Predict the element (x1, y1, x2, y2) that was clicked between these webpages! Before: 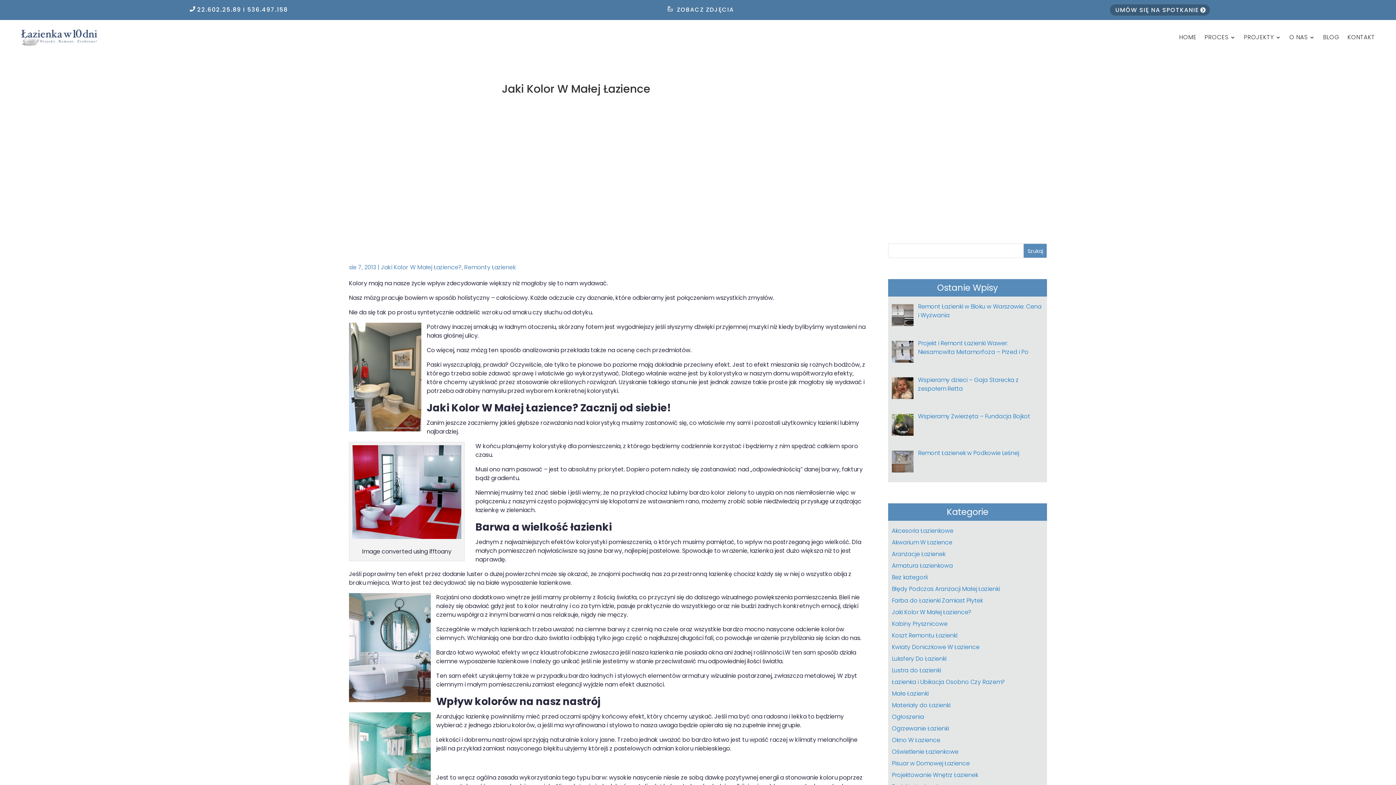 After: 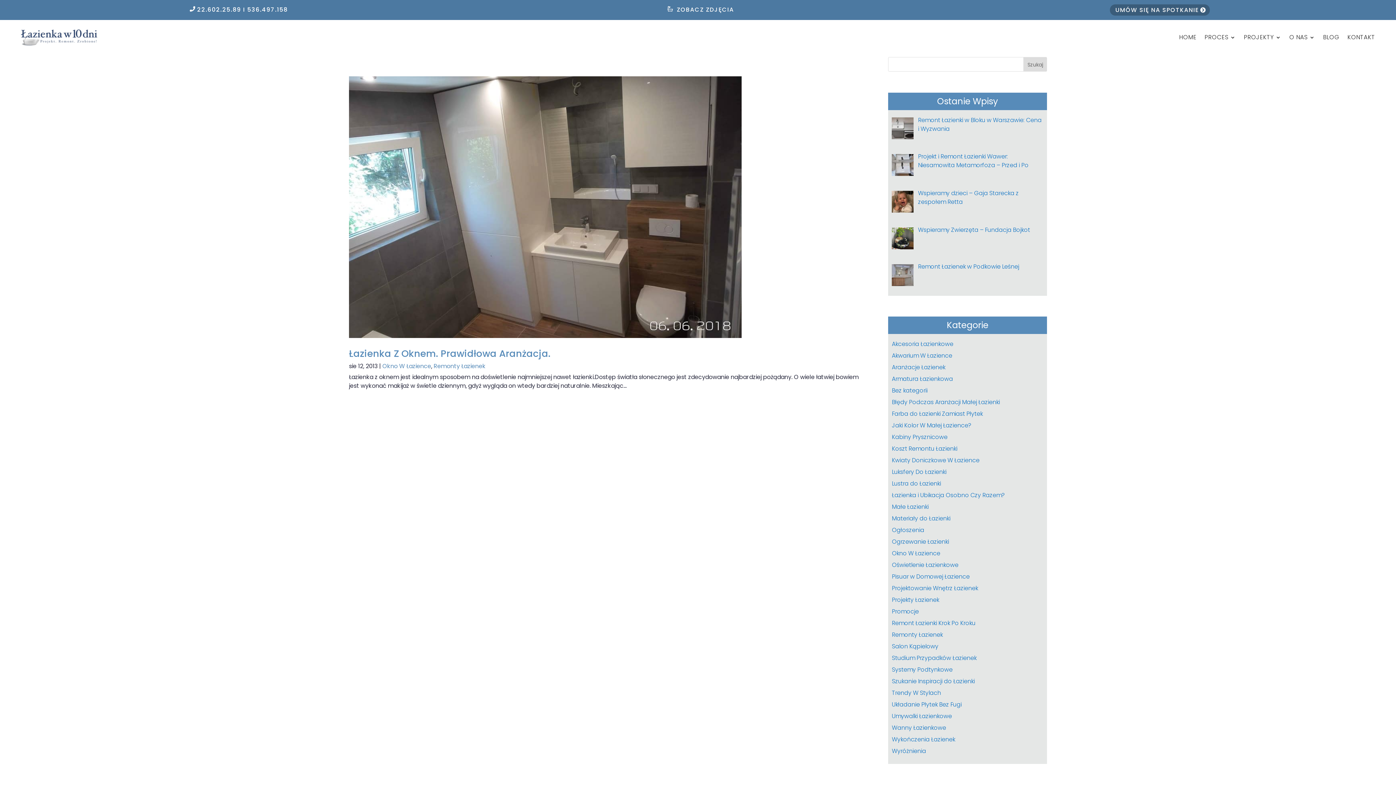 Action: bbox: (892, 736, 940, 744) label: Okno W Łazience